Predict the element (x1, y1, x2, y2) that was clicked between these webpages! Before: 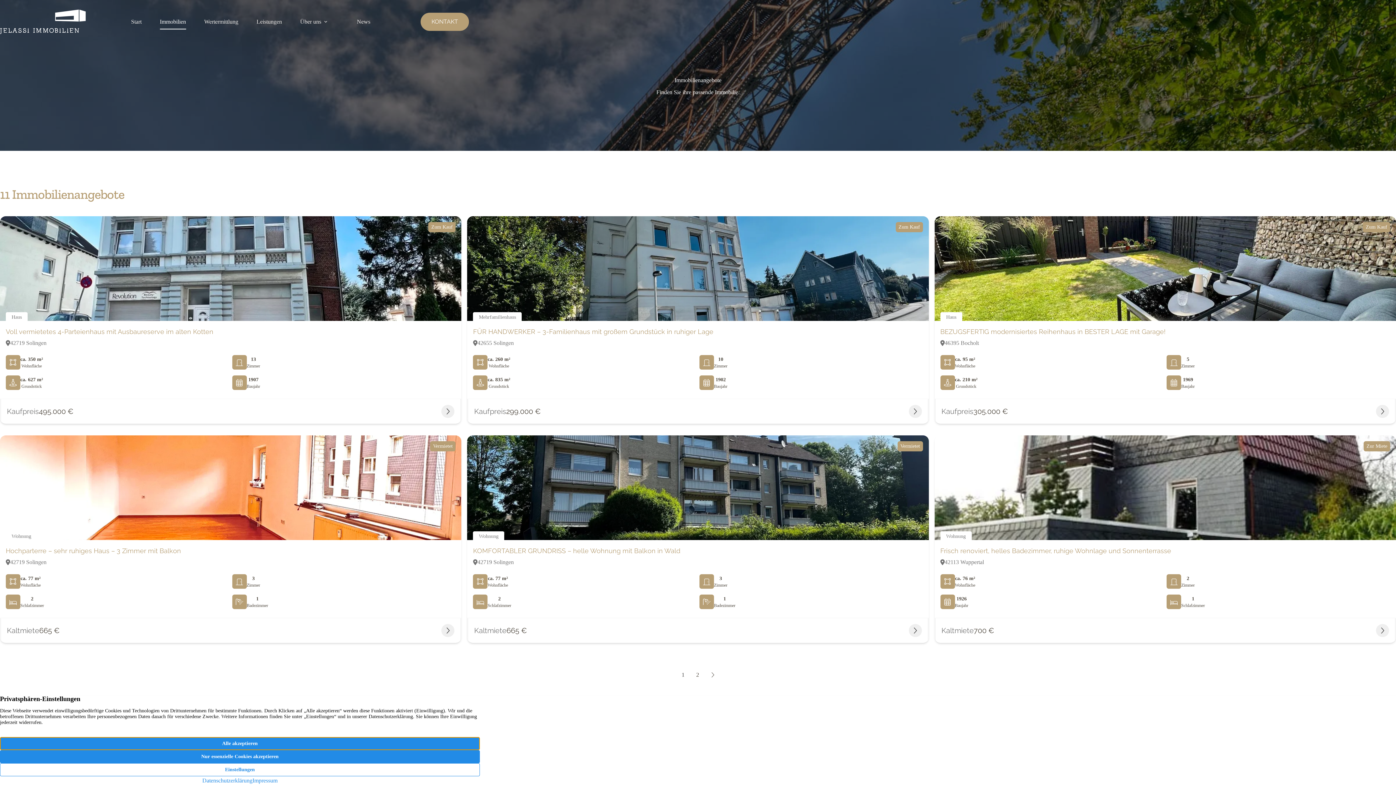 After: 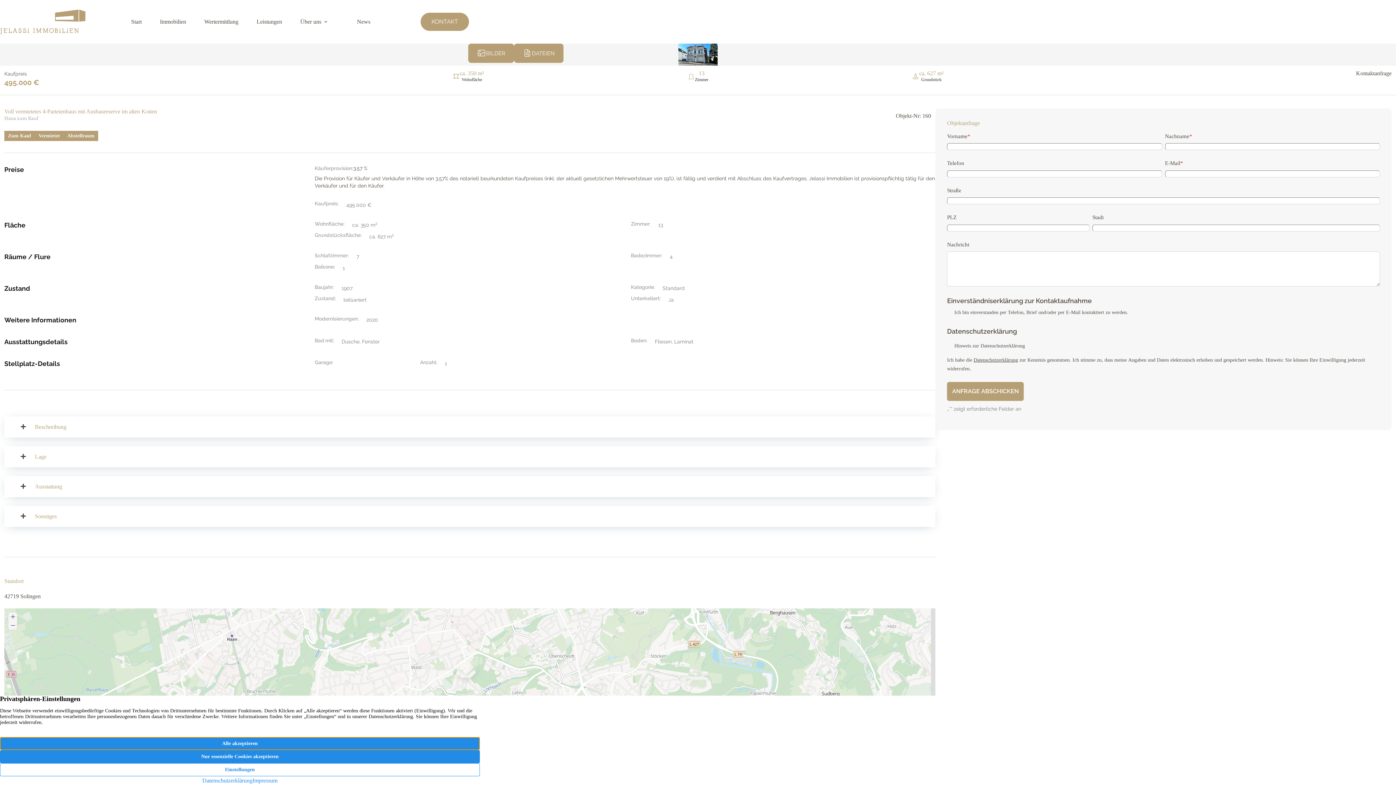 Action: bbox: (441, 405, 454, 418)